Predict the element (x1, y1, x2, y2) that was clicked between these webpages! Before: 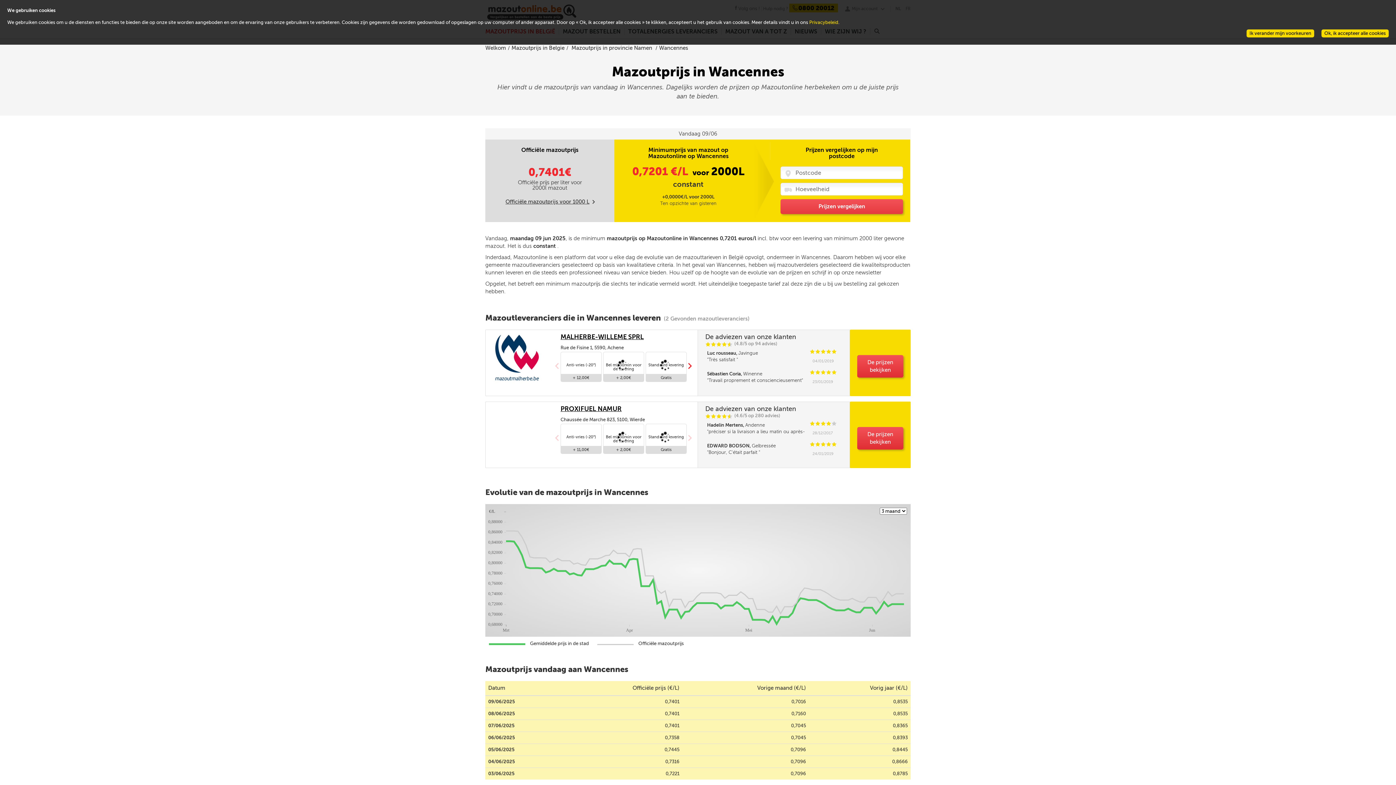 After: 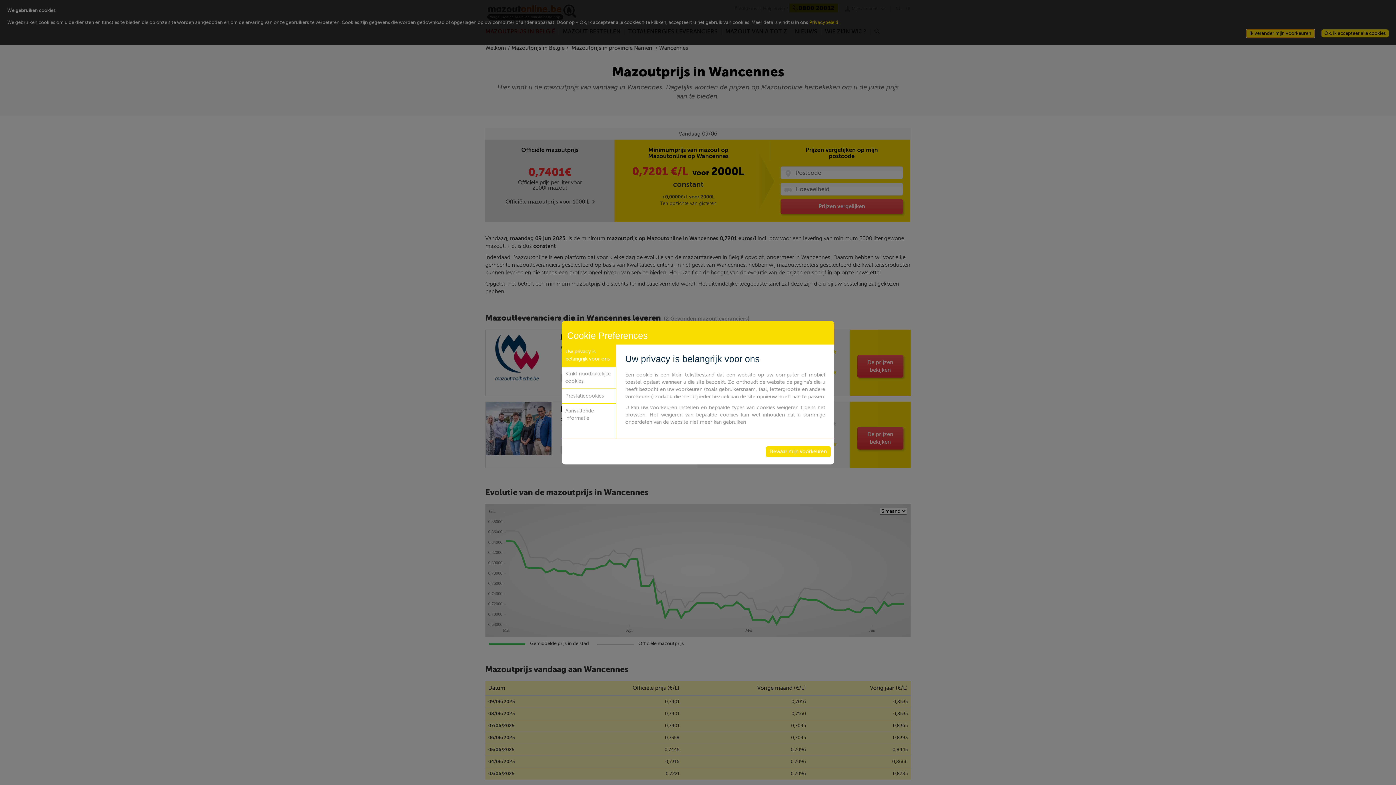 Action: bbox: (1246, 29, 1314, 37) label: Ik verander mijn voorkeuren